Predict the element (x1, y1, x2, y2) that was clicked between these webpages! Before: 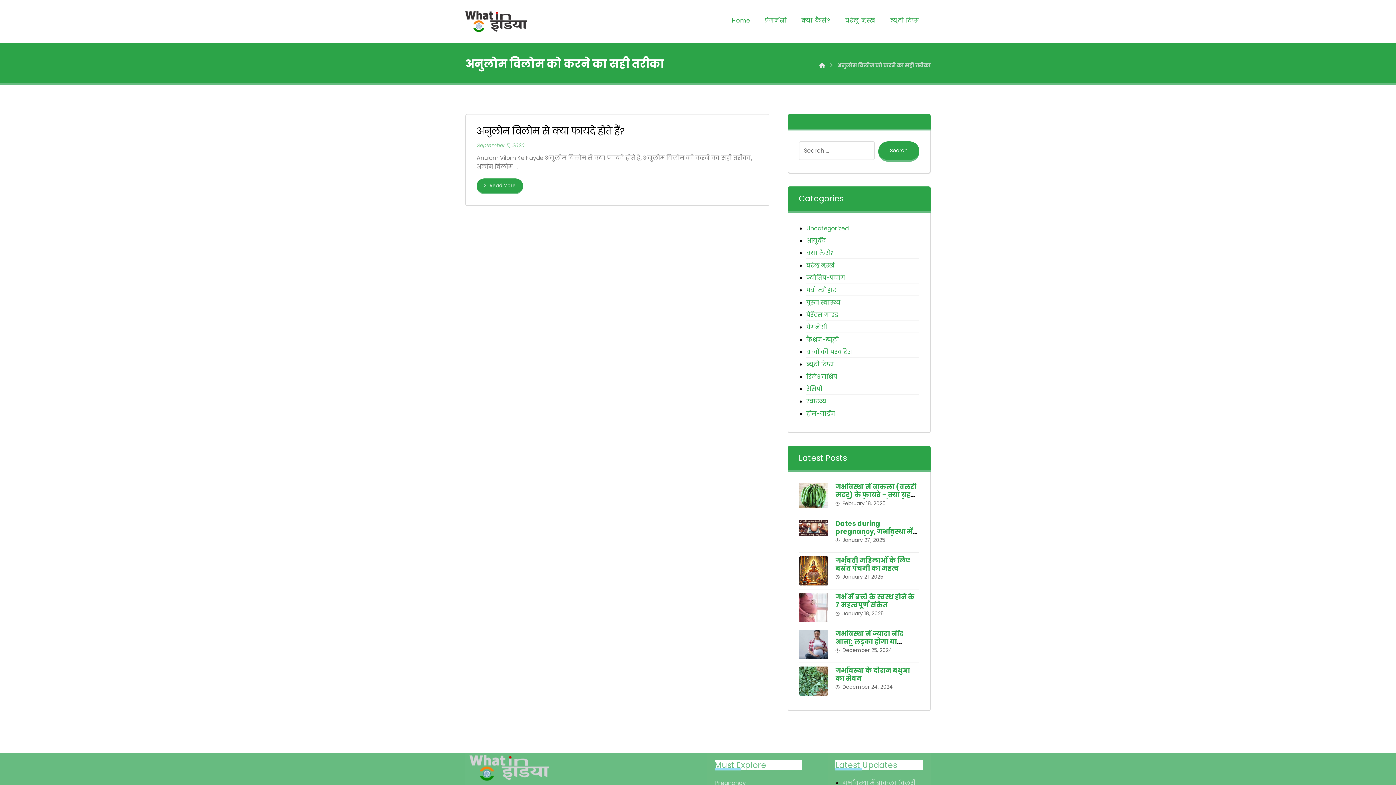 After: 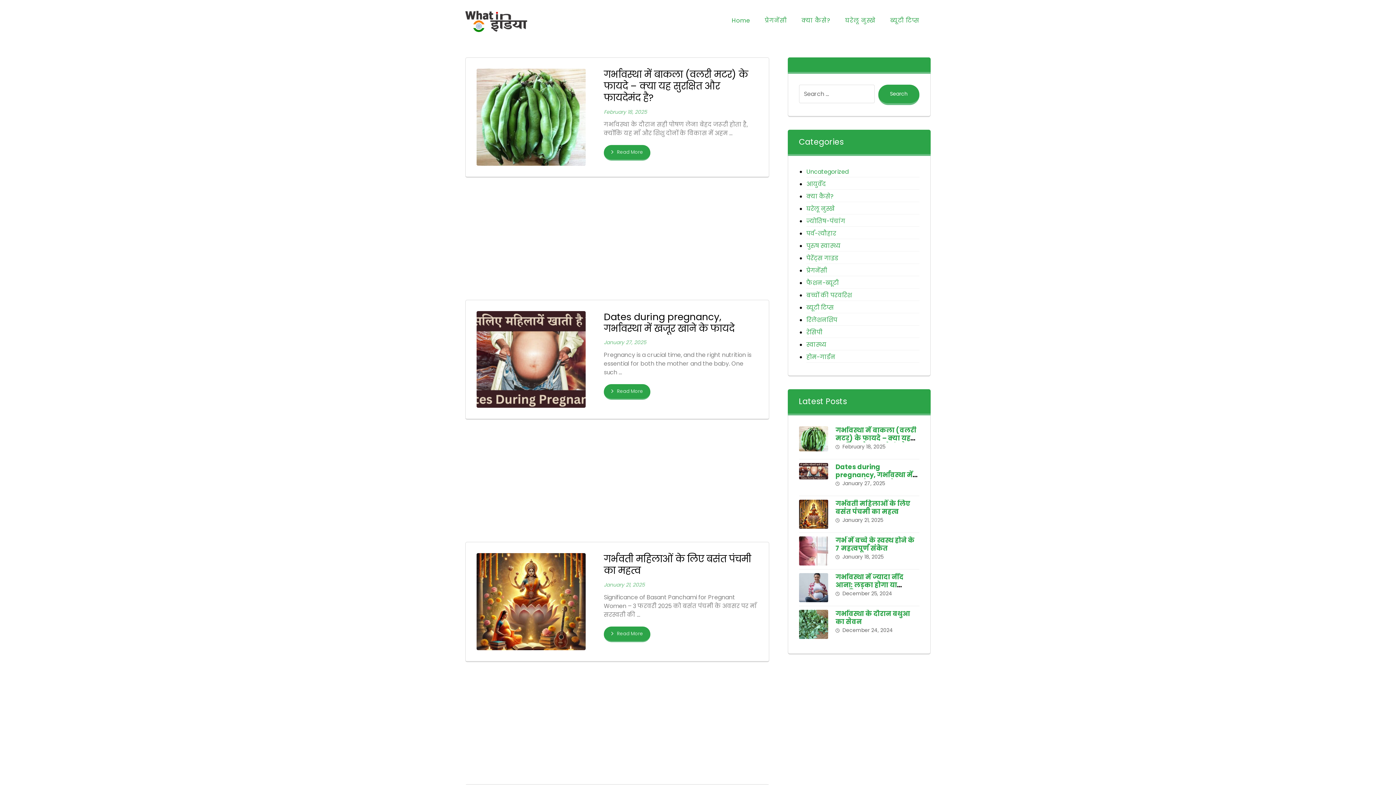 Action: bbox: (819, 61, 825, 69)